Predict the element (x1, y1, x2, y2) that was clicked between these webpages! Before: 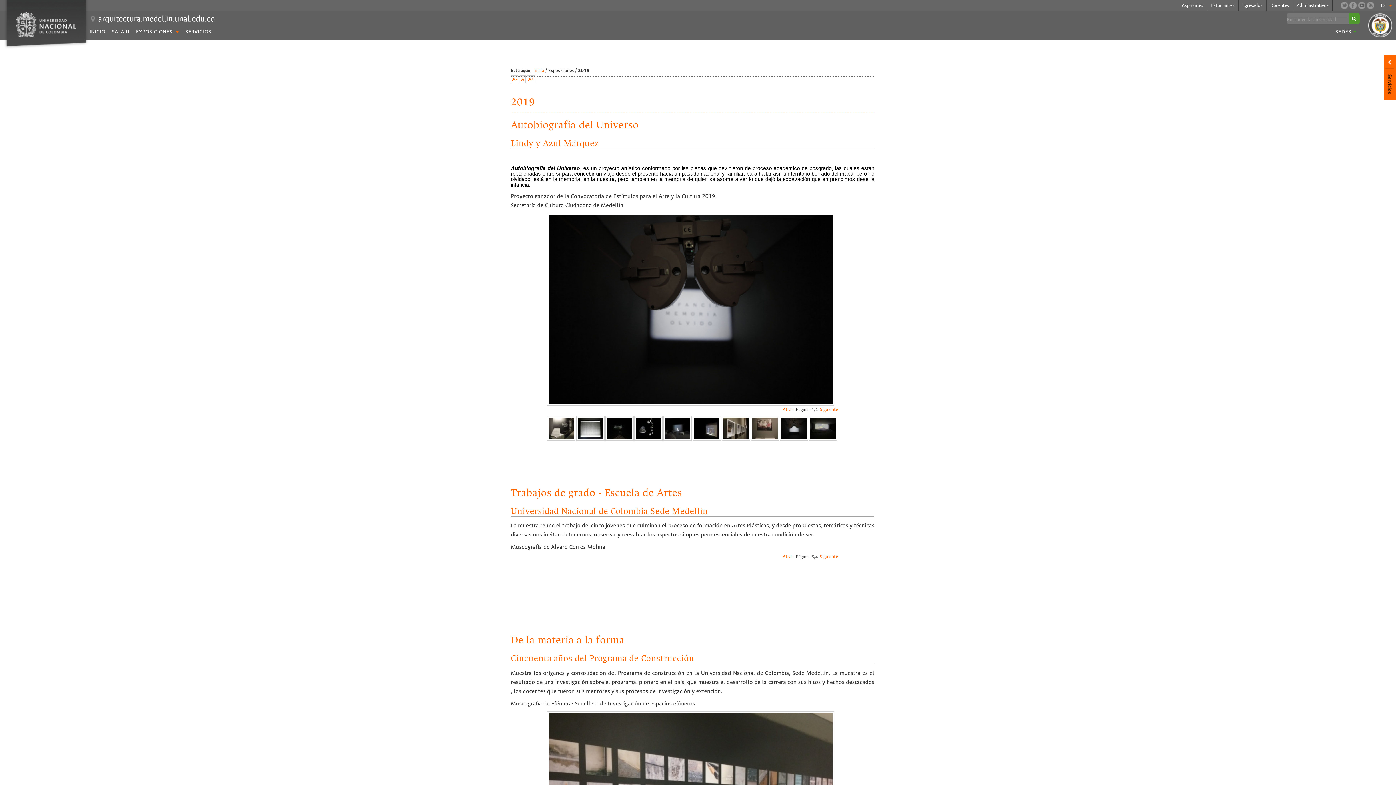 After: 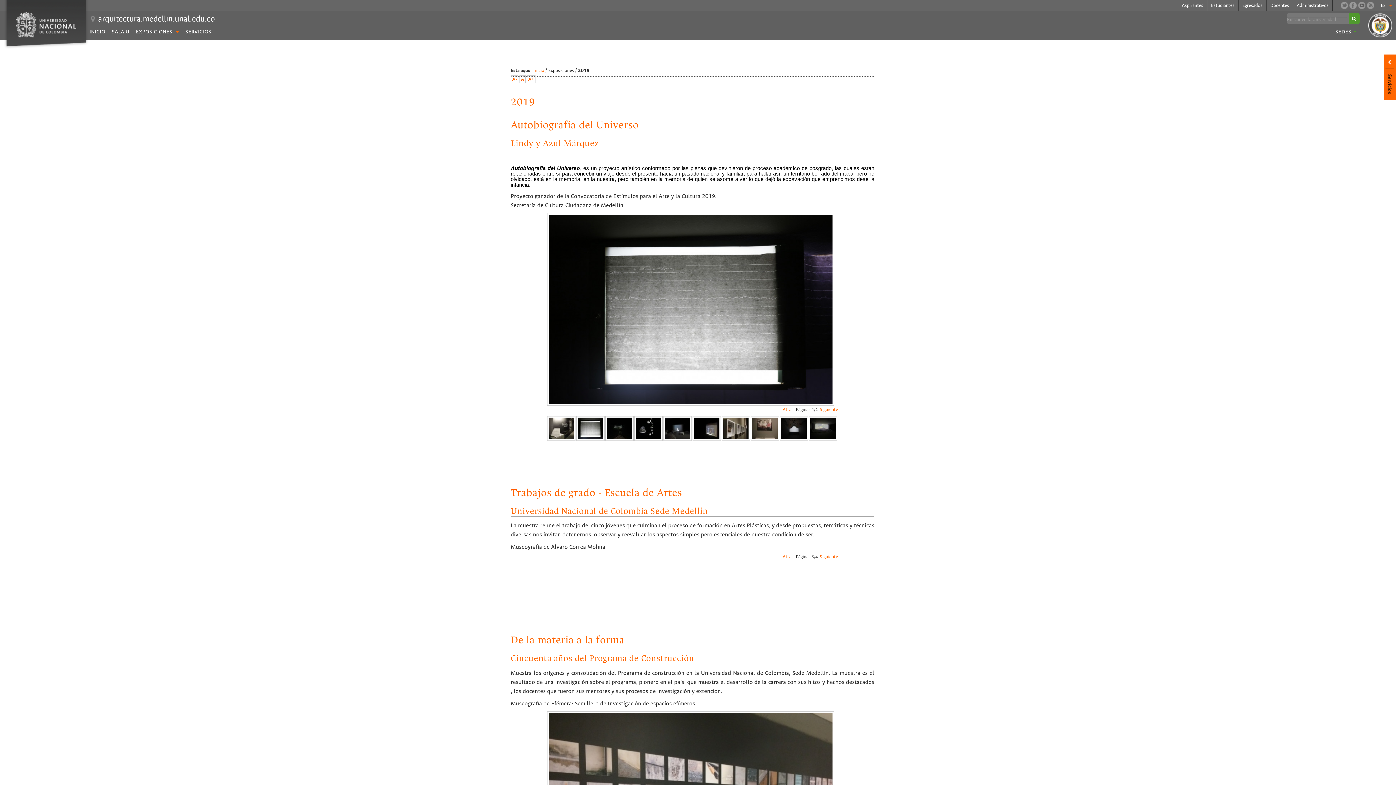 Action: bbox: (576, 416, 604, 440)